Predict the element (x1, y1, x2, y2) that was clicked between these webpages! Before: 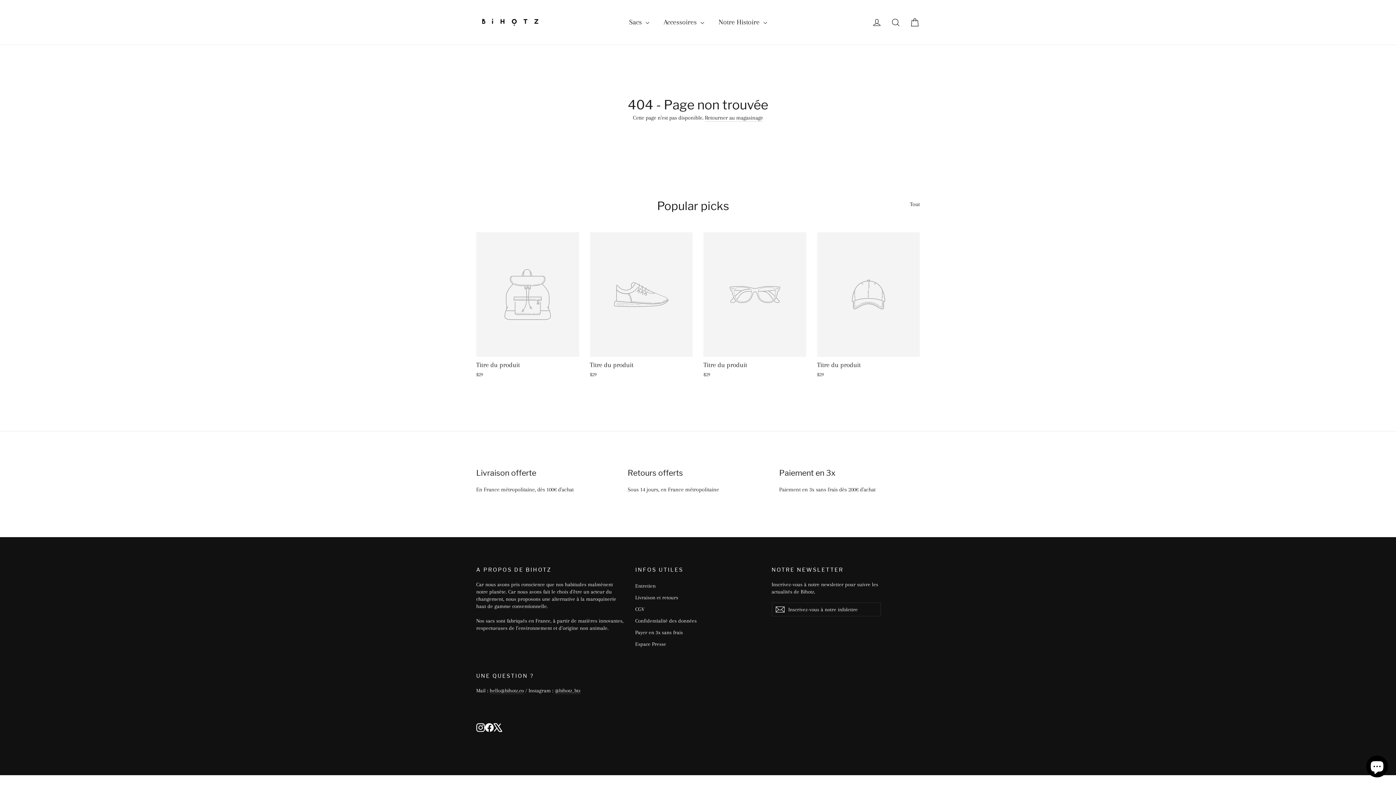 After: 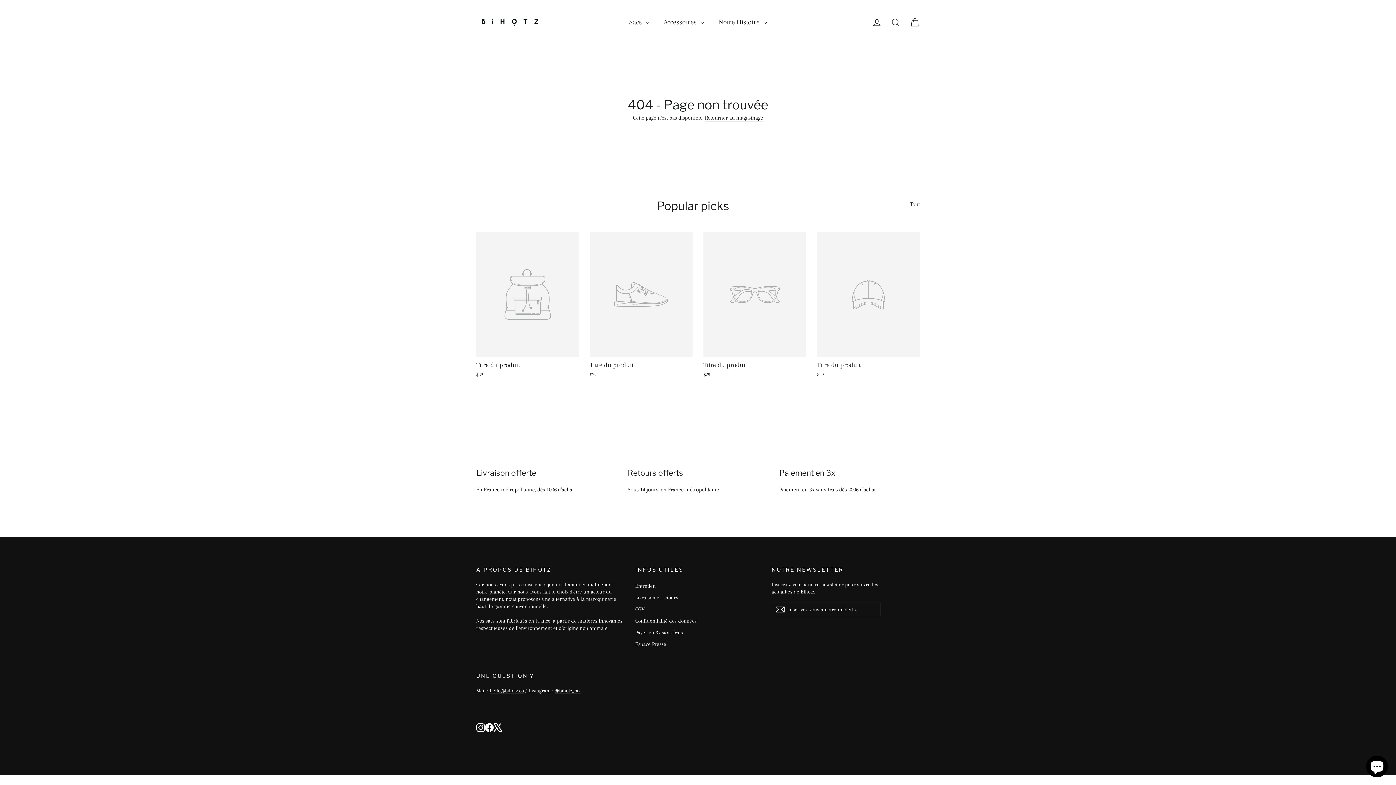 Action: label: Titre du produit
$29 bbox: (703, 232, 806, 380)